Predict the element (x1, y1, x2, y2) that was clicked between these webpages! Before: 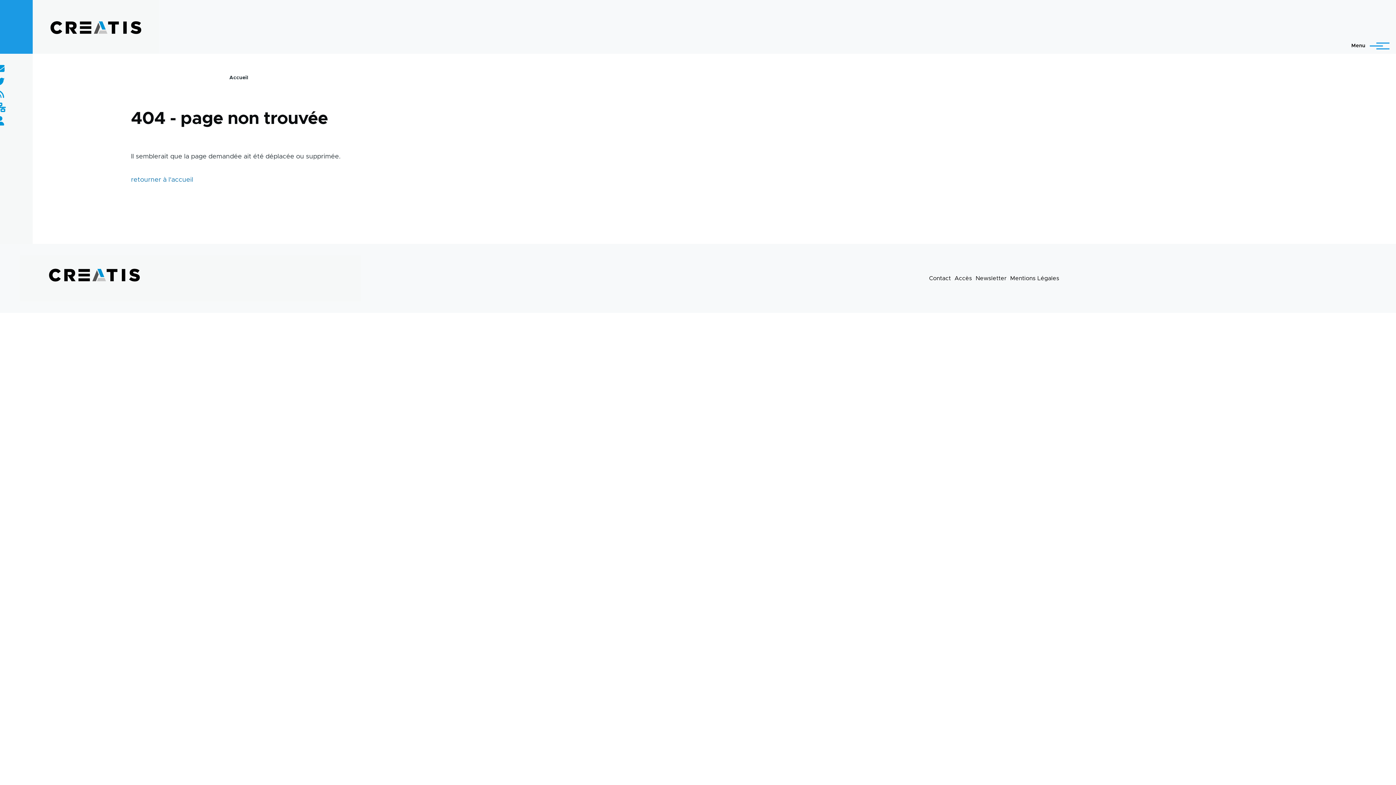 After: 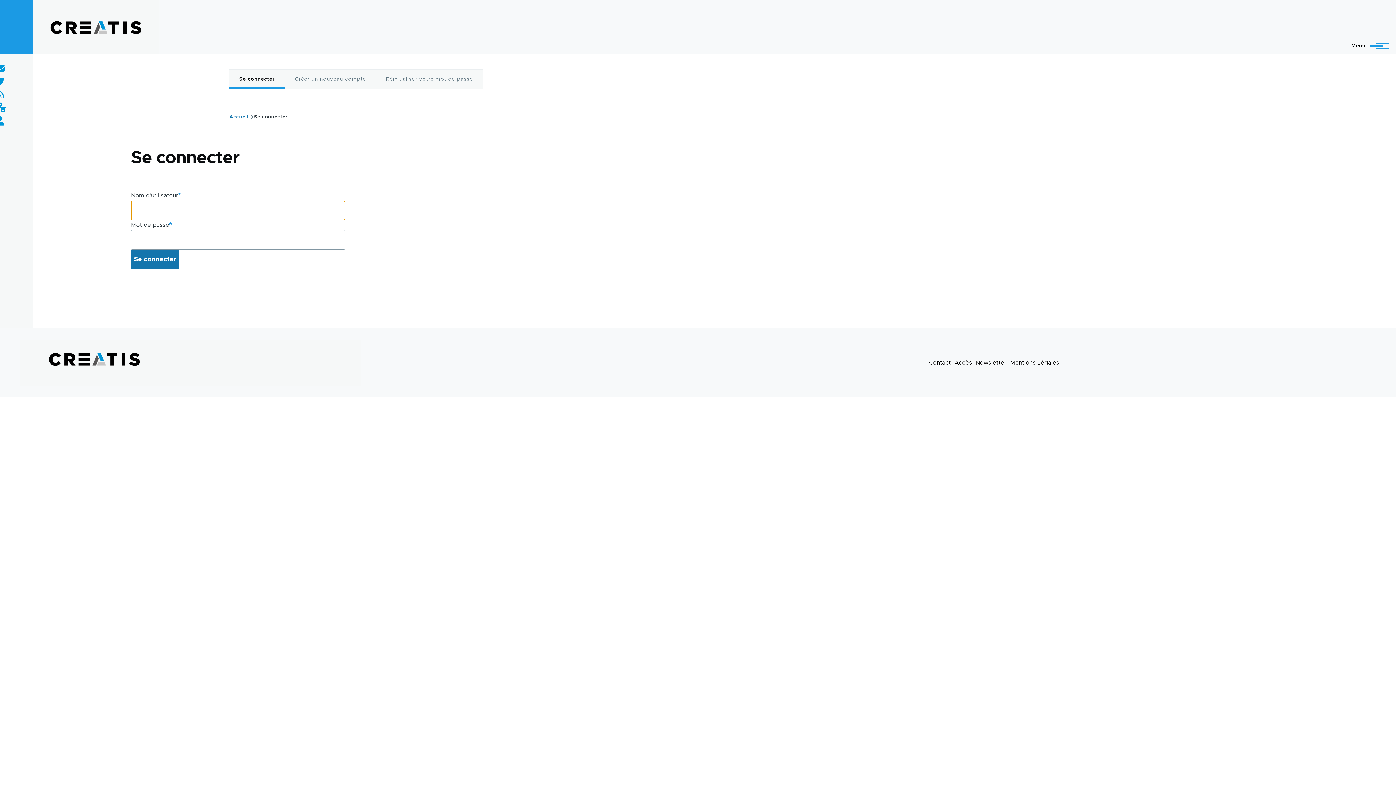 Action: bbox: (-4, 117, 4, 126)